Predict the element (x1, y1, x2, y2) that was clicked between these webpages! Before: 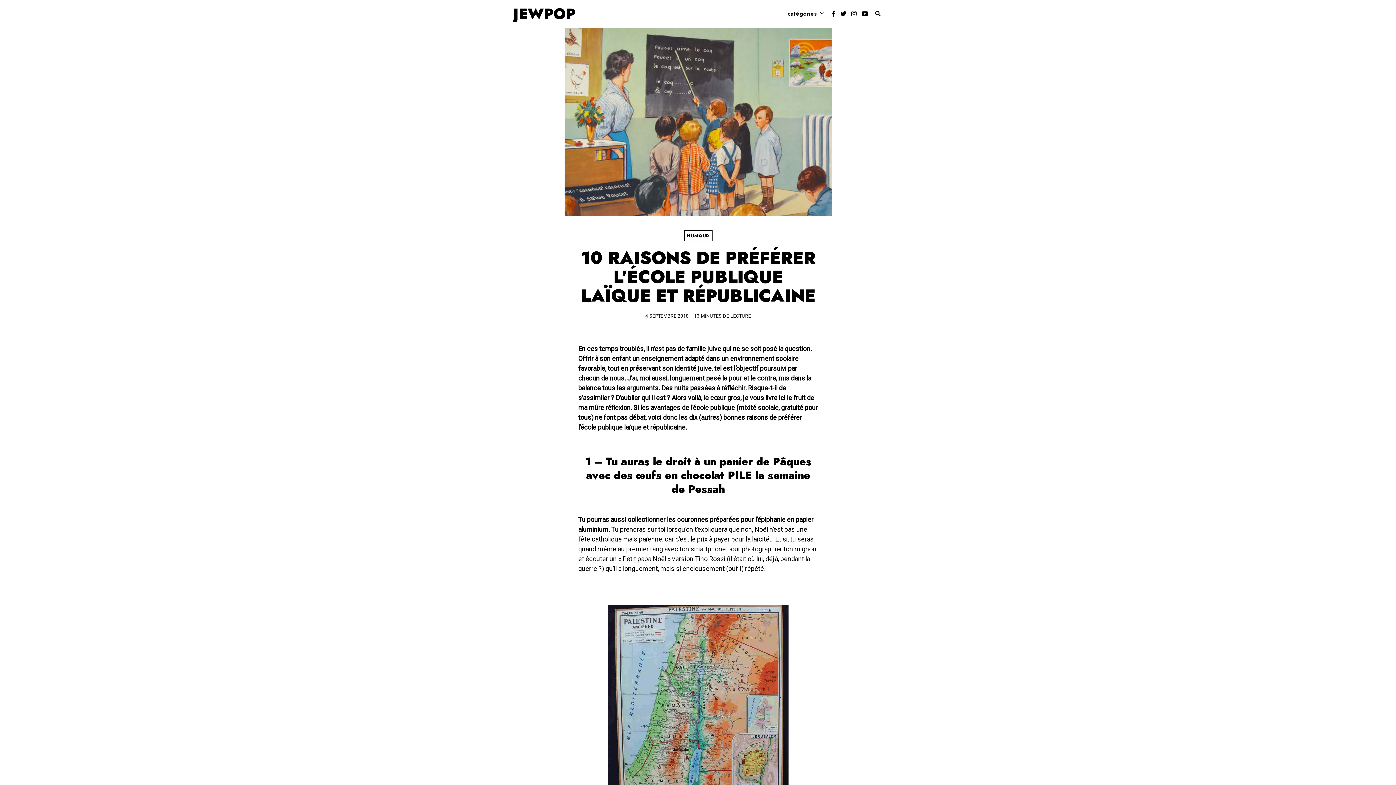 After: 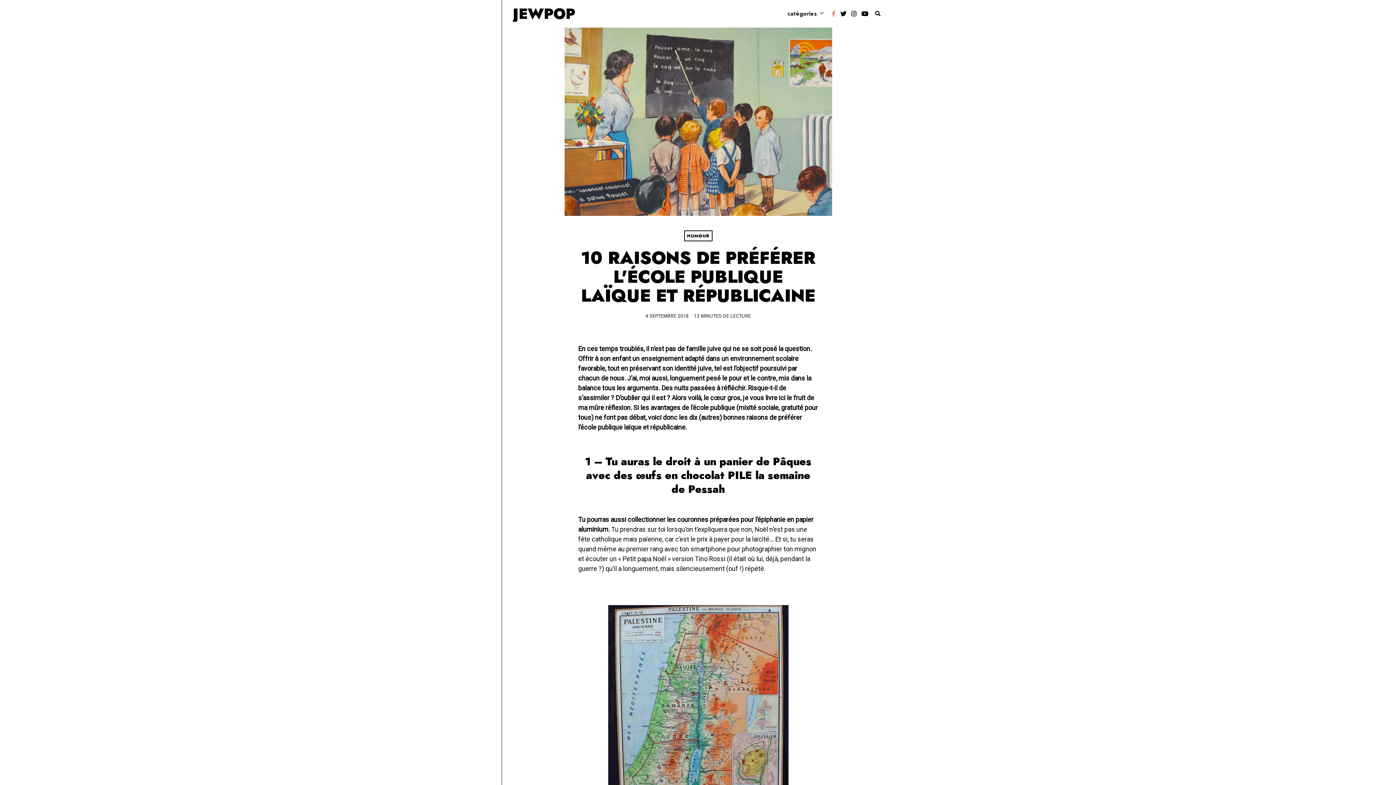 Action: bbox: (830, 9, 837, 18)